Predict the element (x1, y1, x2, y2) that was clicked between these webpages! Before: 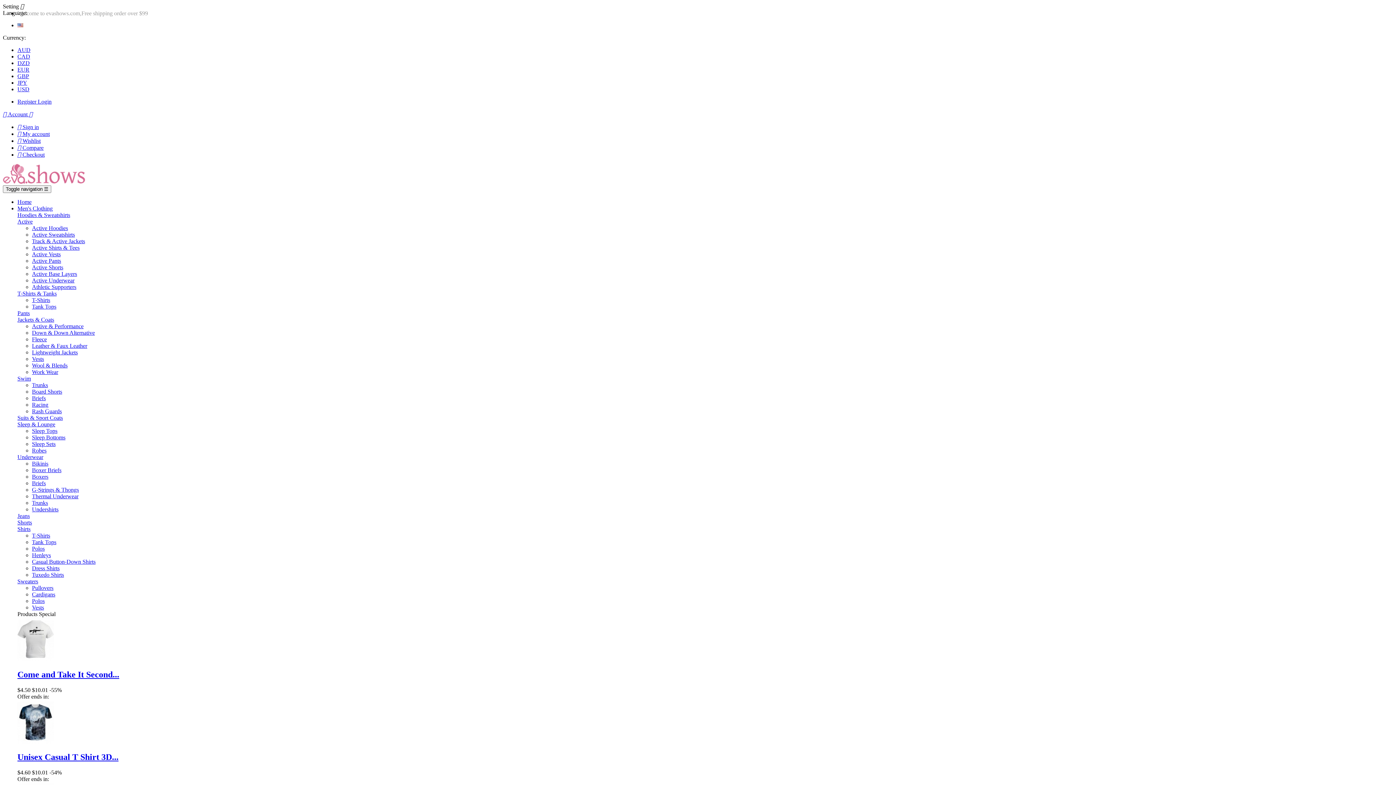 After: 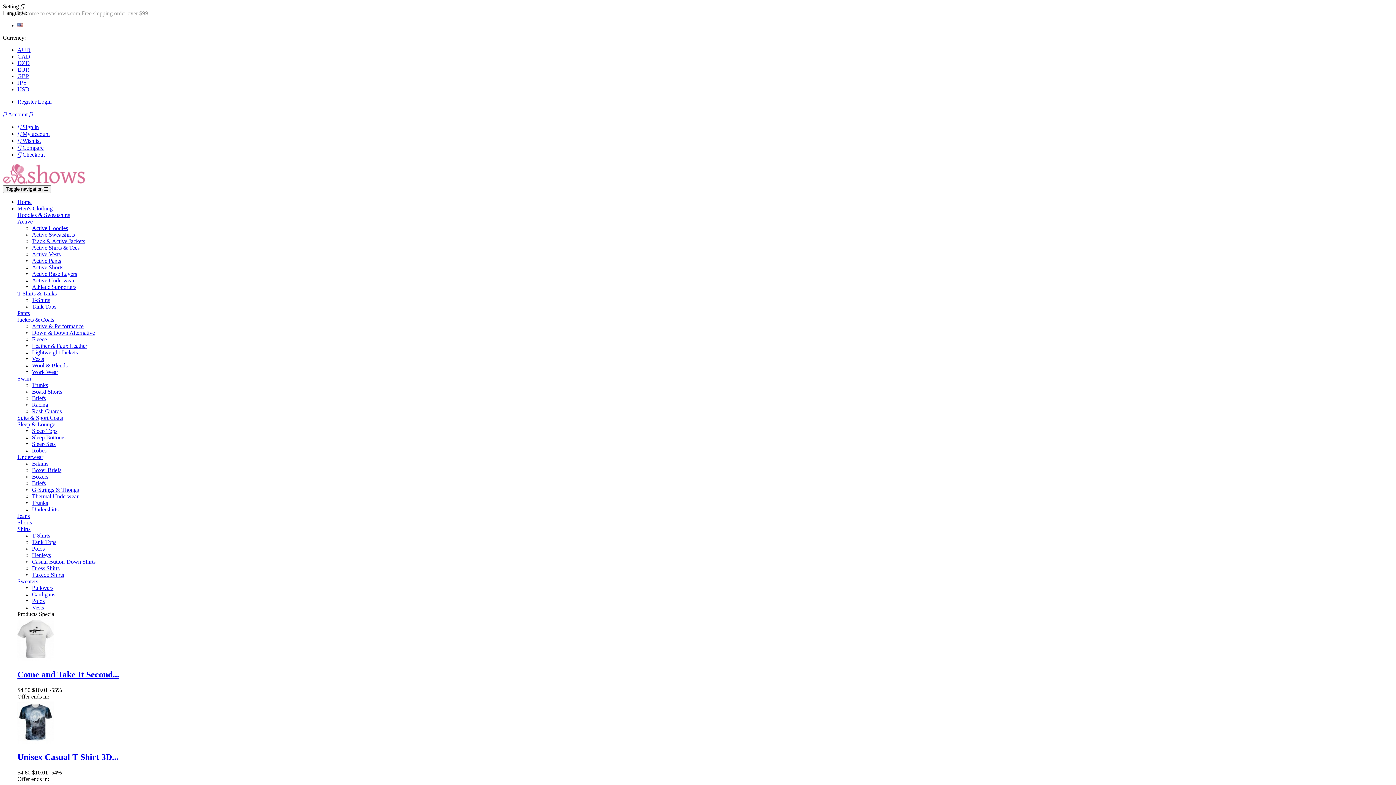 Action: label: Sleep Sets bbox: (32, 441, 55, 447)